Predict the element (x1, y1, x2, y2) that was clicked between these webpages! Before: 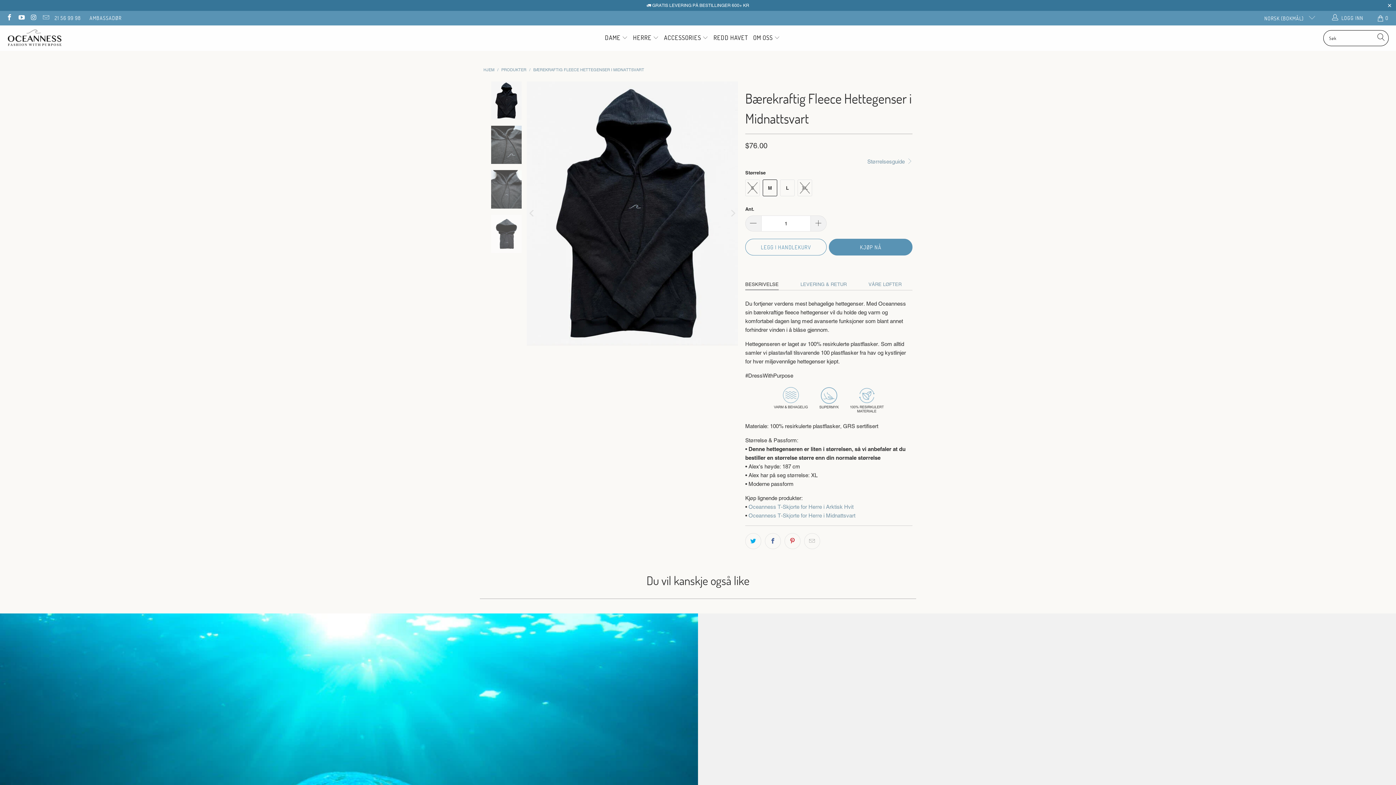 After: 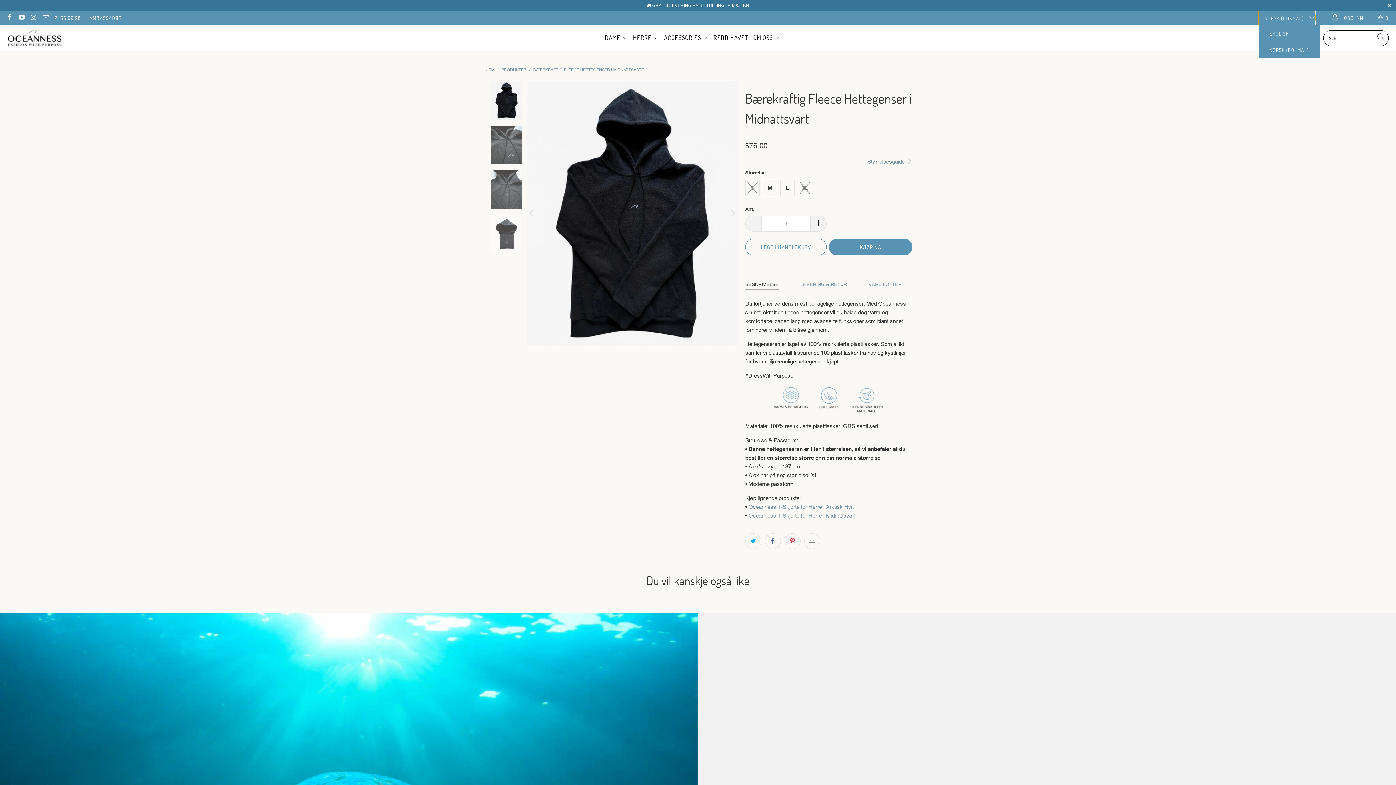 Action: label: NORSK (BOKMÅL)  bbox: (1242, 10, 1308, 25)